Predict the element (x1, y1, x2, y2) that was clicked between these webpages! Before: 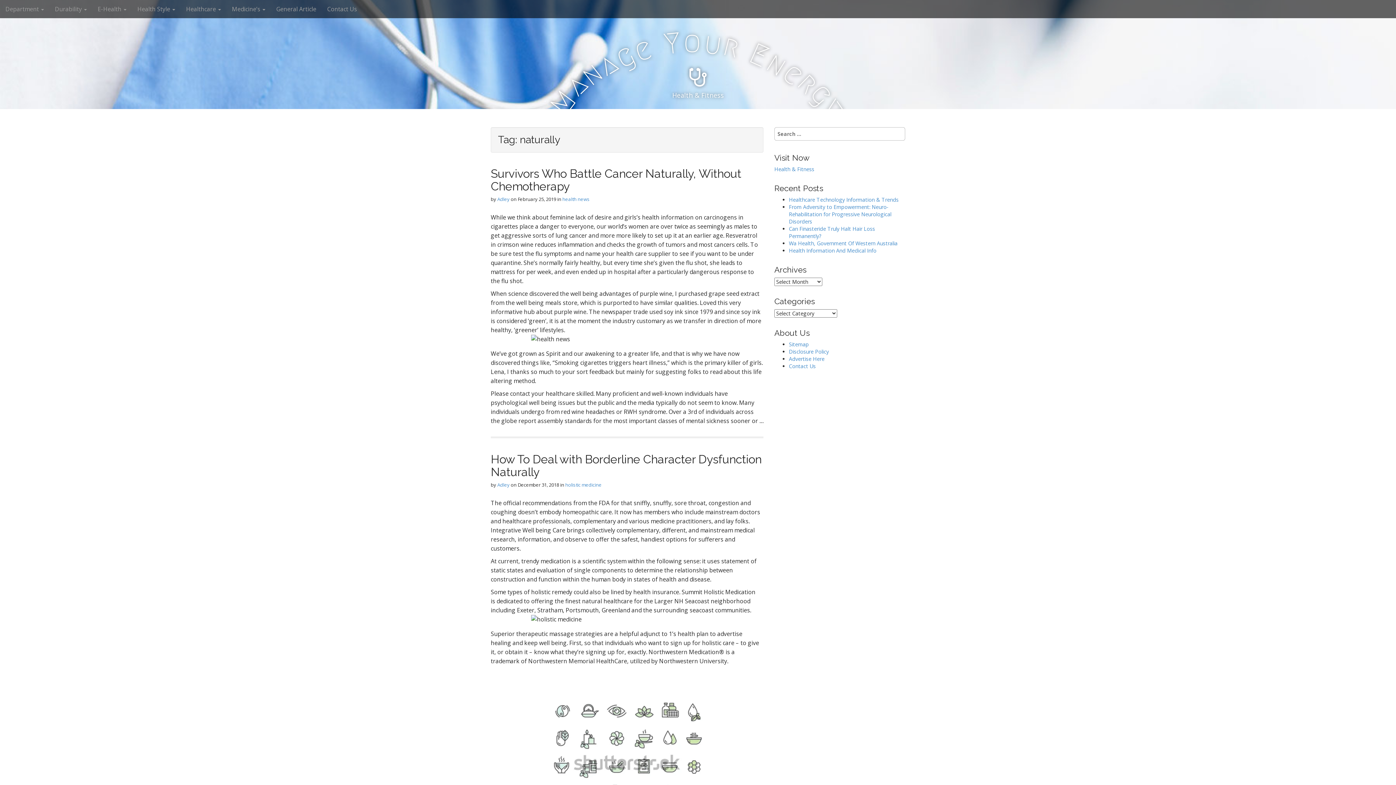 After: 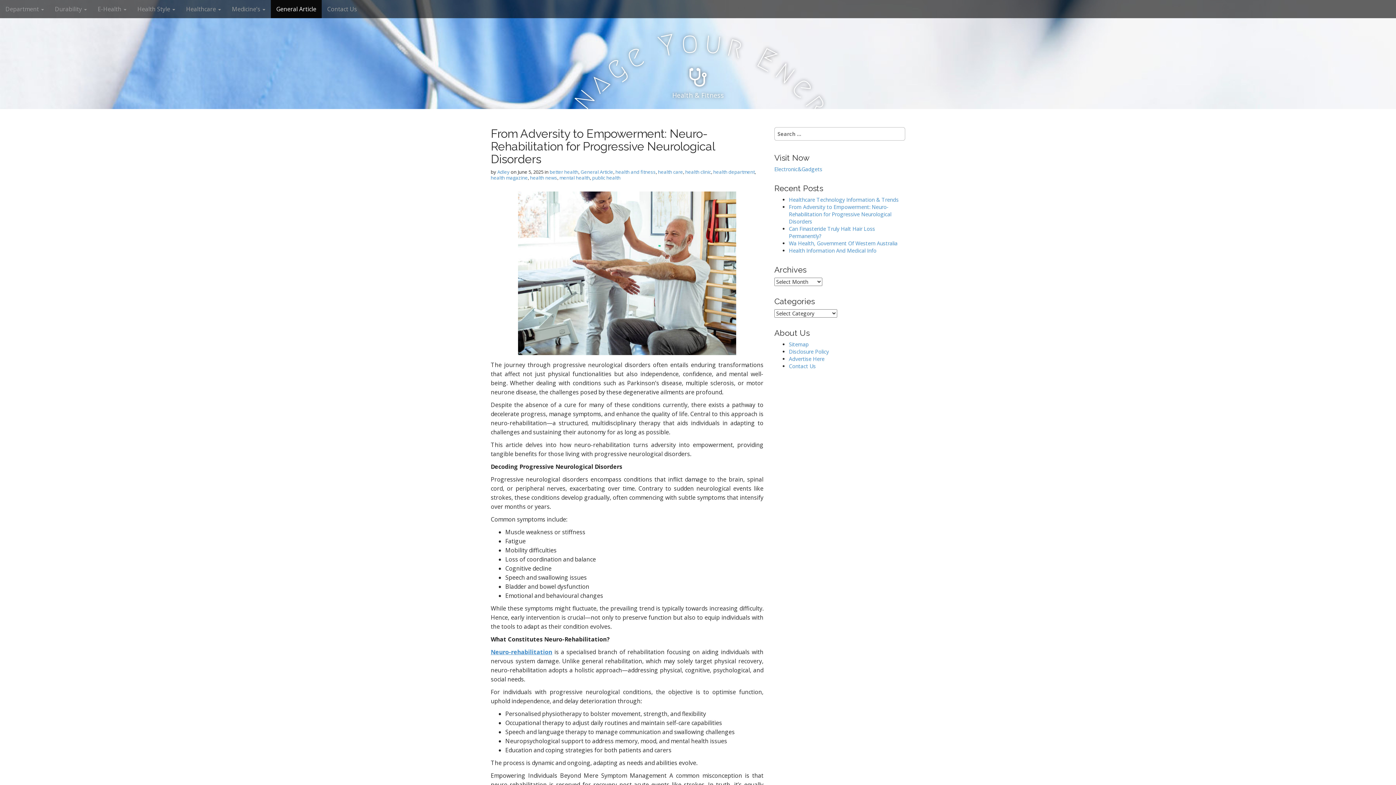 Action: label: From Adversity to Empowerment: Neuro-Rehabilitation for Progressive Neurological Disorders bbox: (789, 203, 891, 225)